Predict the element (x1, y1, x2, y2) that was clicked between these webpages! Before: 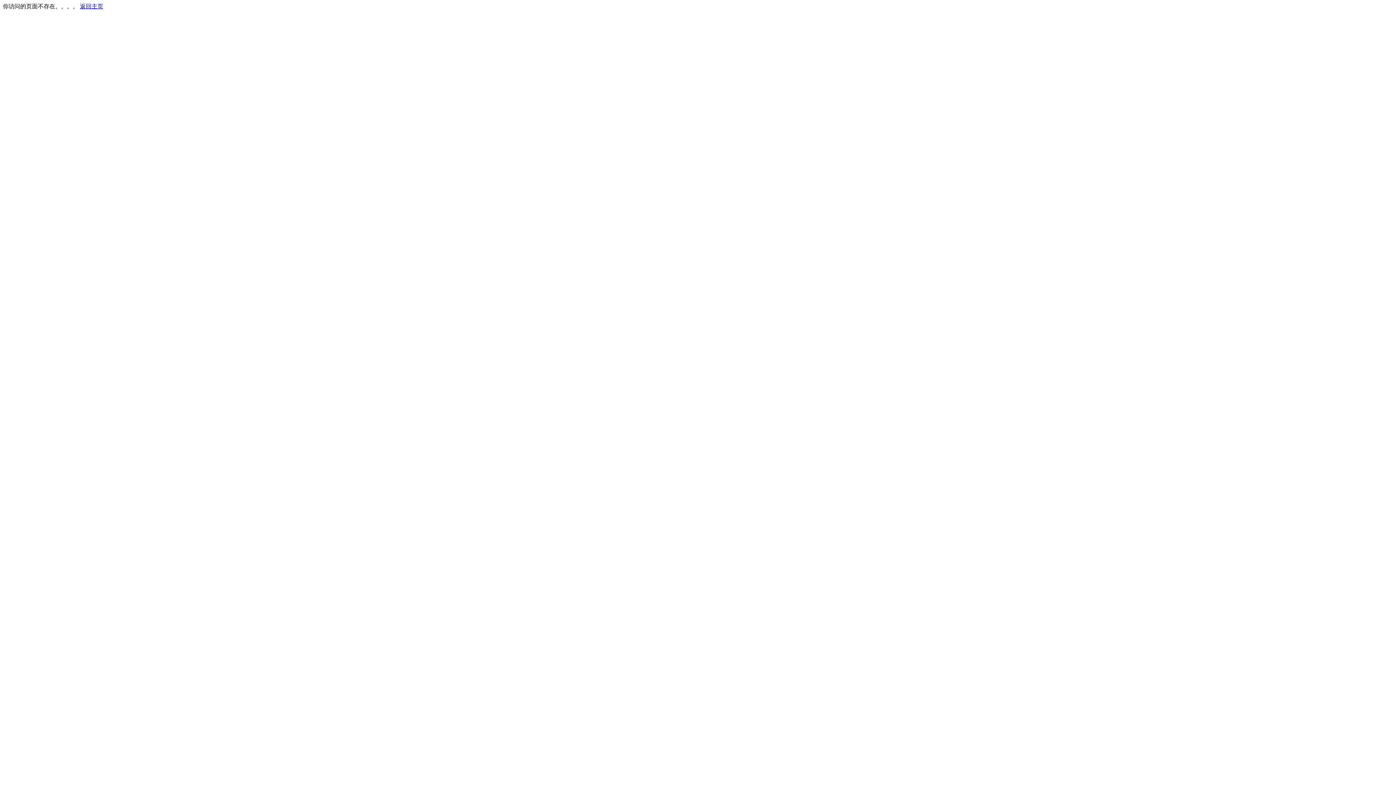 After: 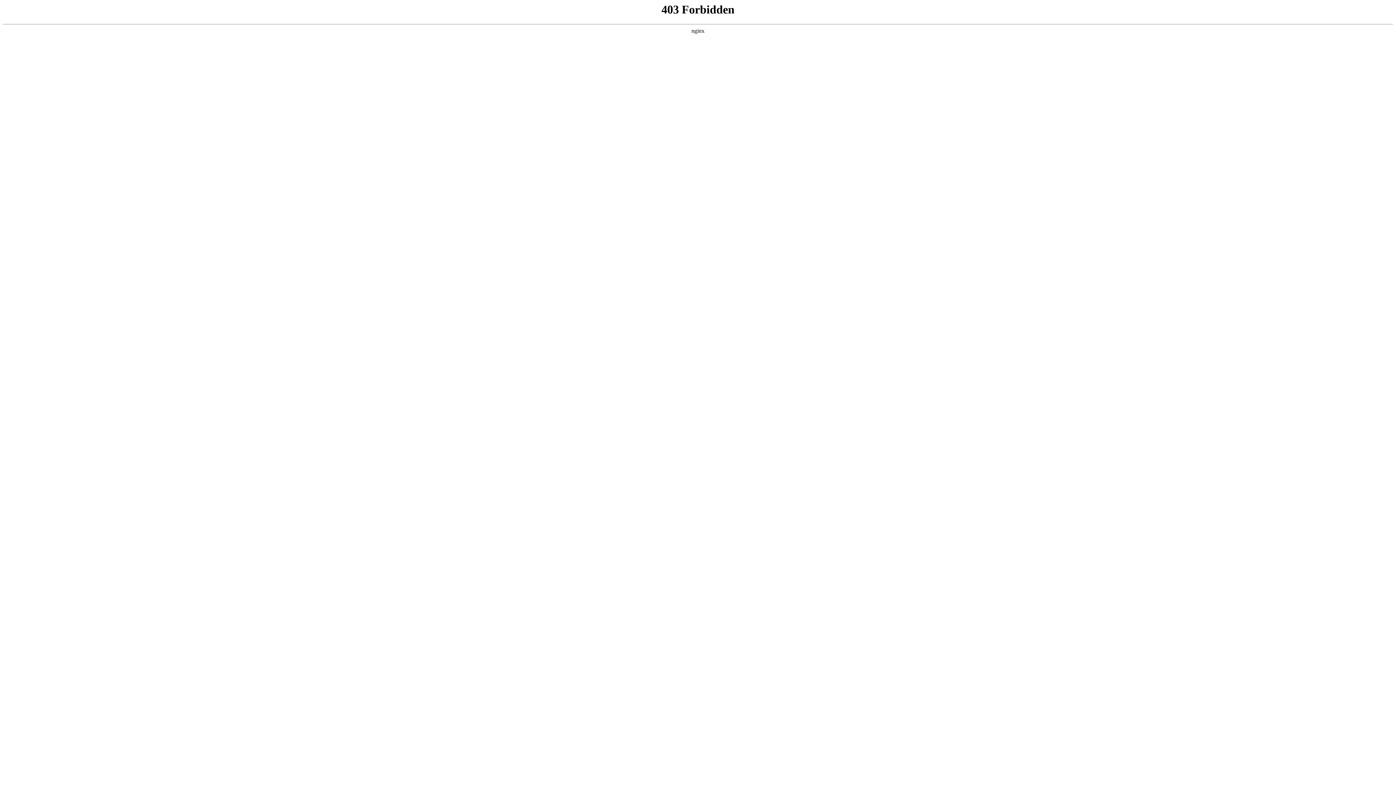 Action: bbox: (80, 3, 103, 9) label: 返回主页